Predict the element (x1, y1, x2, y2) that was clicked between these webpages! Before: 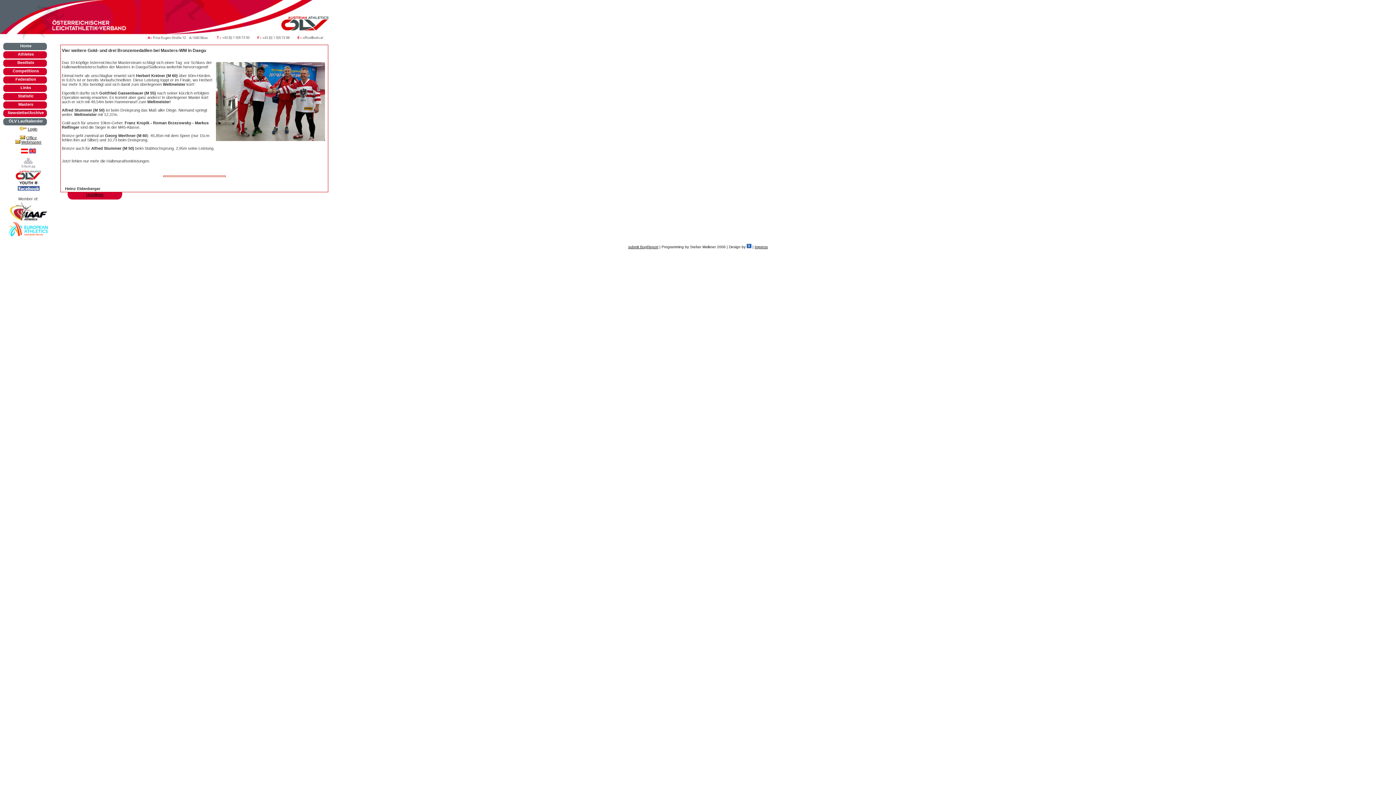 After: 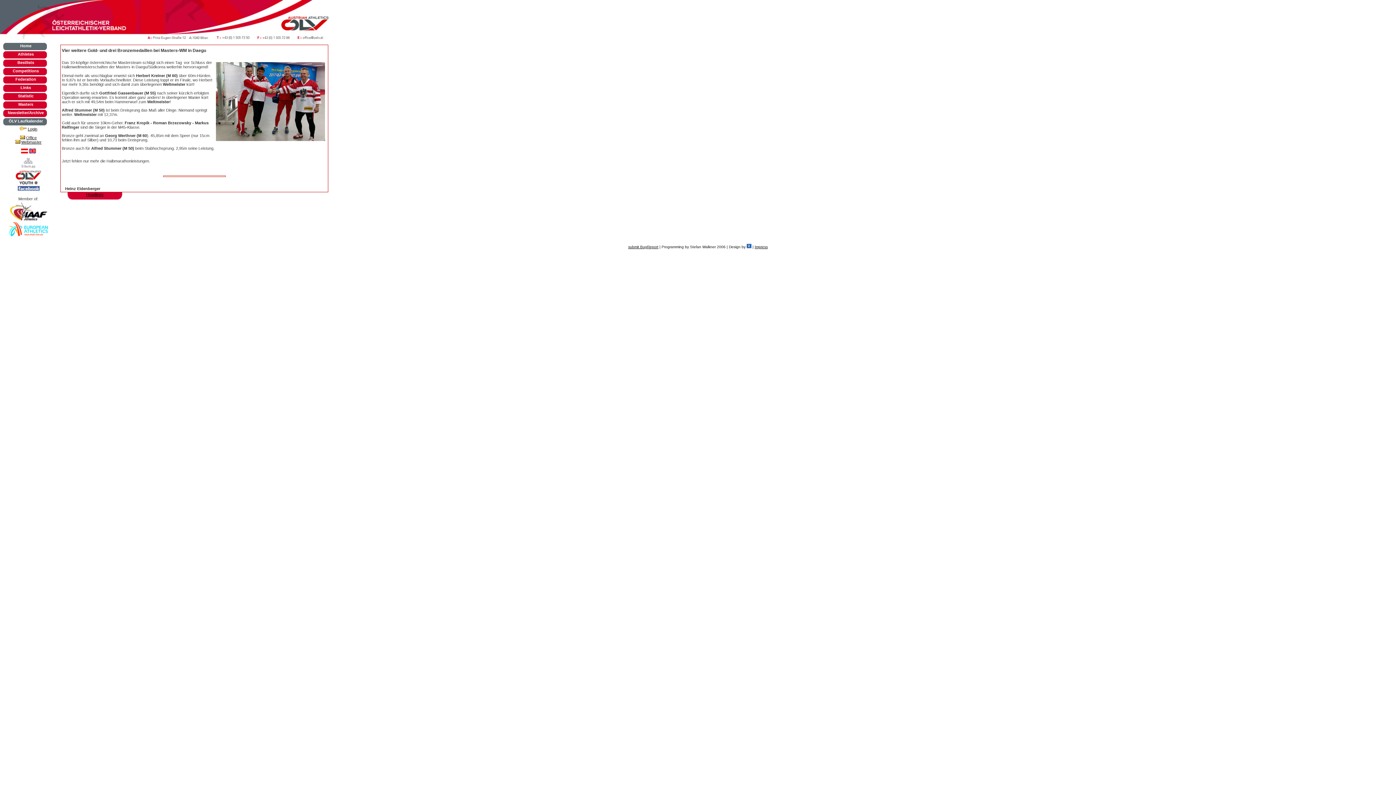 Action: bbox: (8, 233, 48, 238)